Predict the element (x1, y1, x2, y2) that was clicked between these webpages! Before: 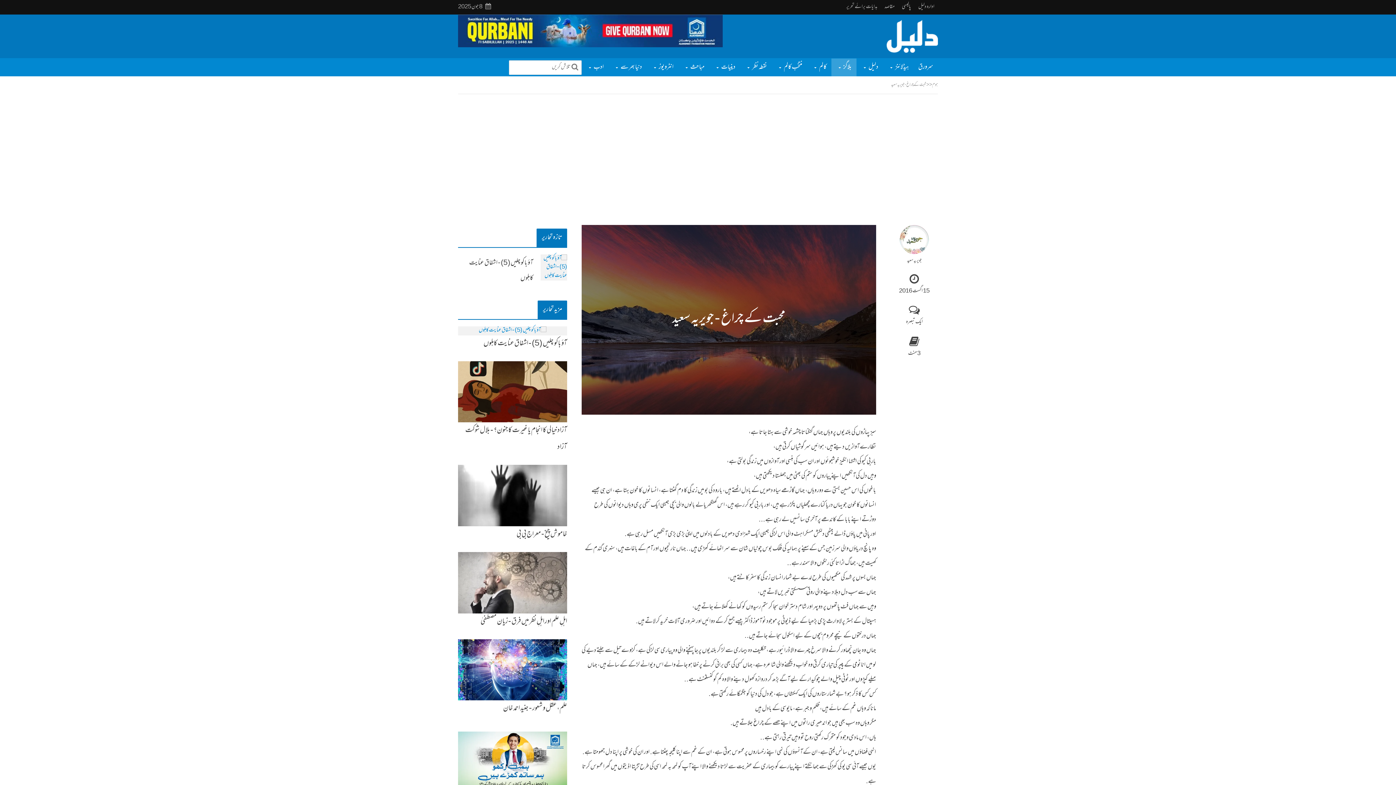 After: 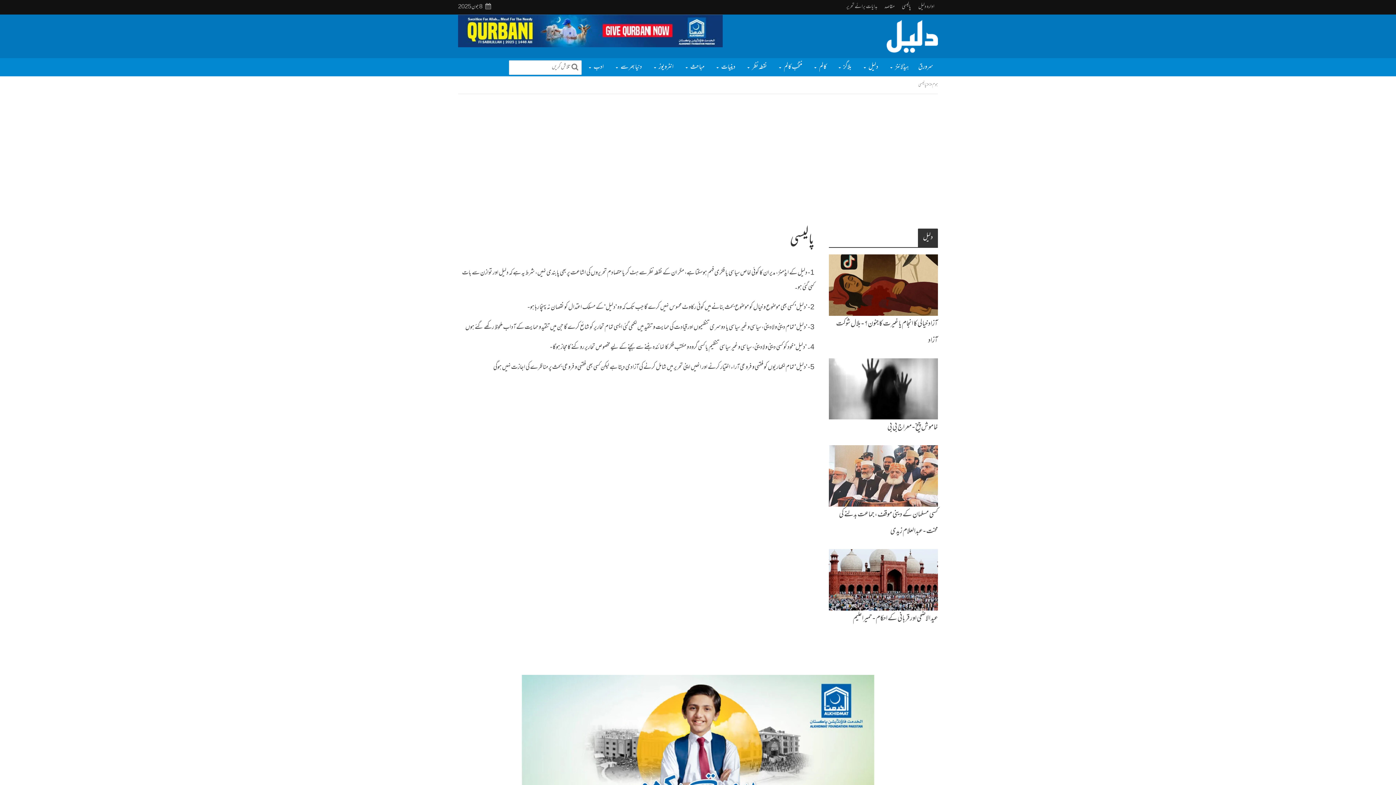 Action: bbox: (898, 0, 914, 14) label: پالیسی